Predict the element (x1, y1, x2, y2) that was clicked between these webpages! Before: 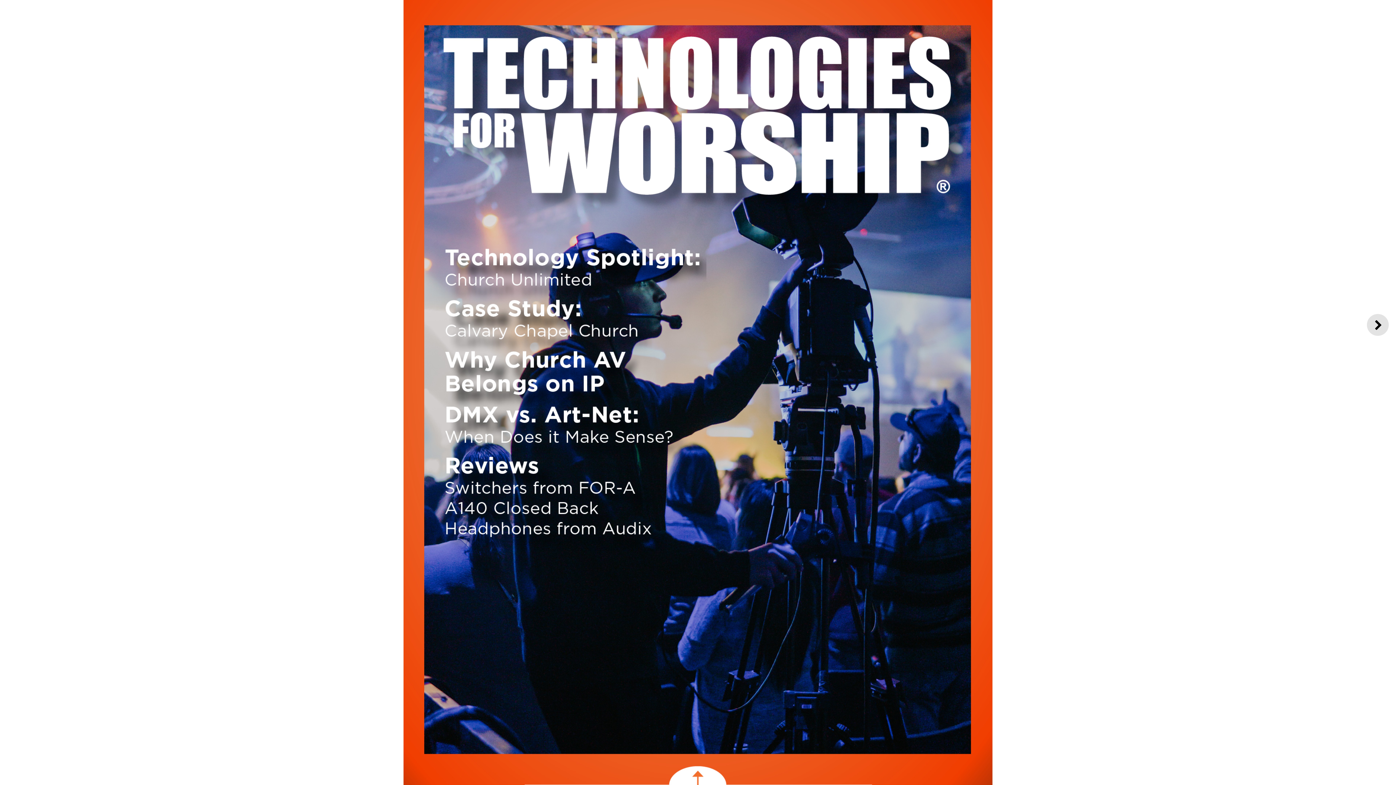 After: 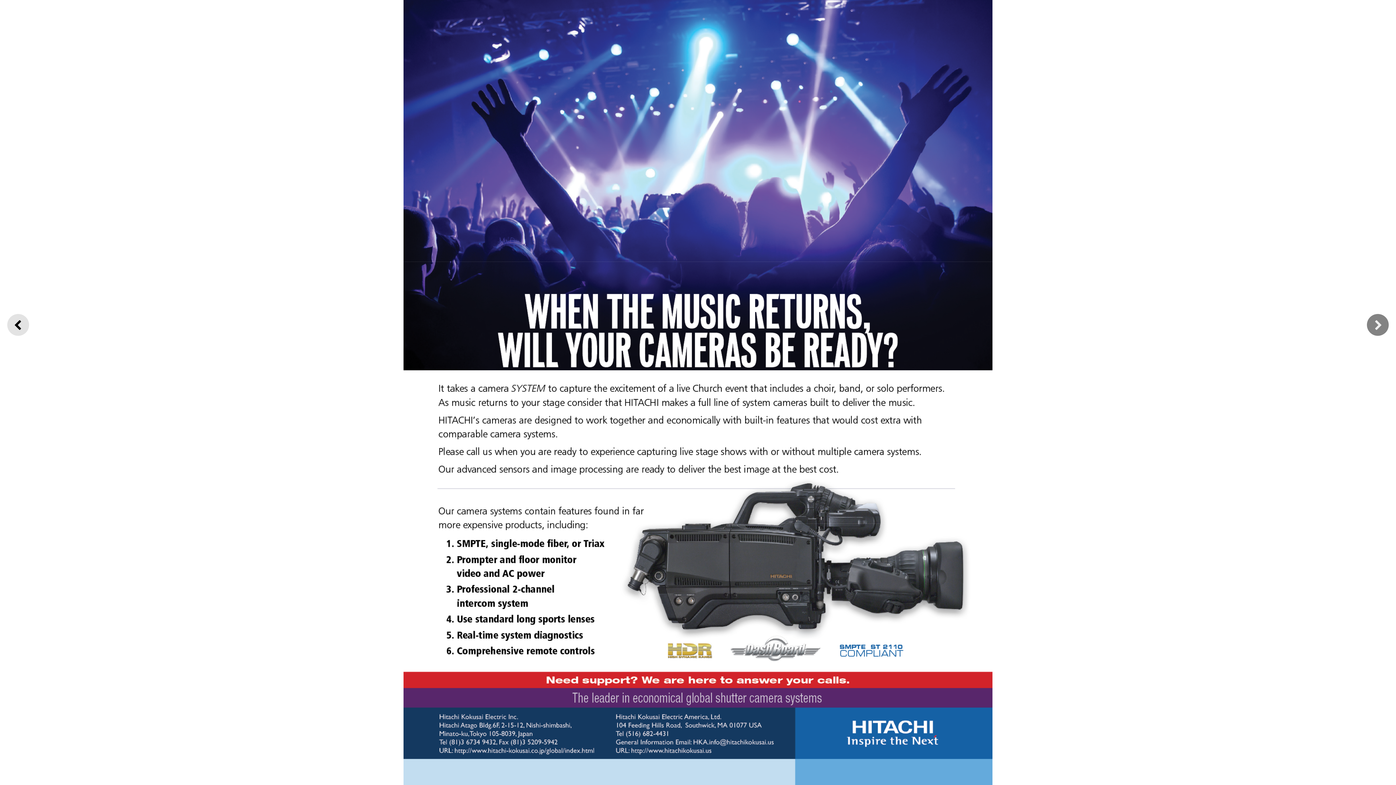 Action: bbox: (1367, 314, 1389, 336)